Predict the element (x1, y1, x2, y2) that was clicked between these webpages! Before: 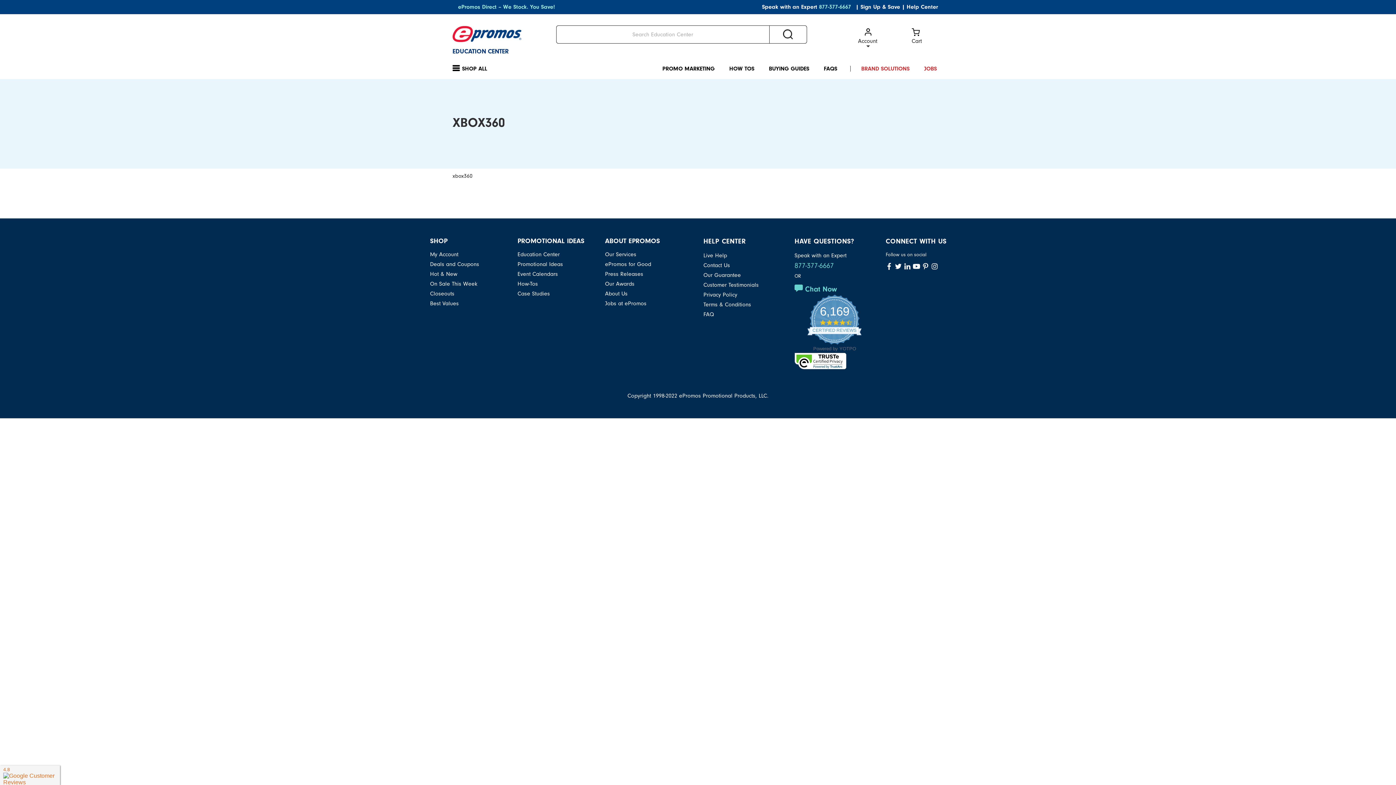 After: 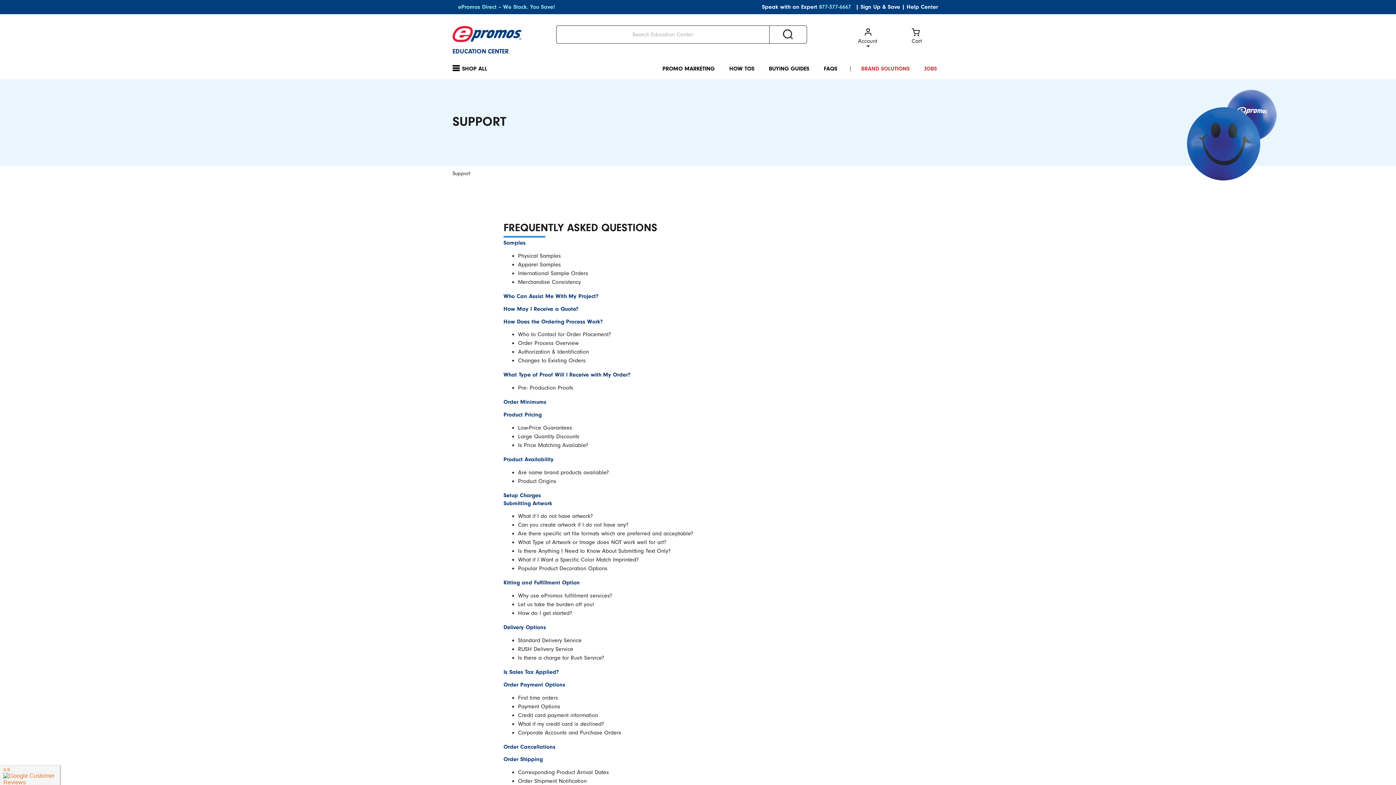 Action: bbox: (822, 61, 837, 76) label: FAQS